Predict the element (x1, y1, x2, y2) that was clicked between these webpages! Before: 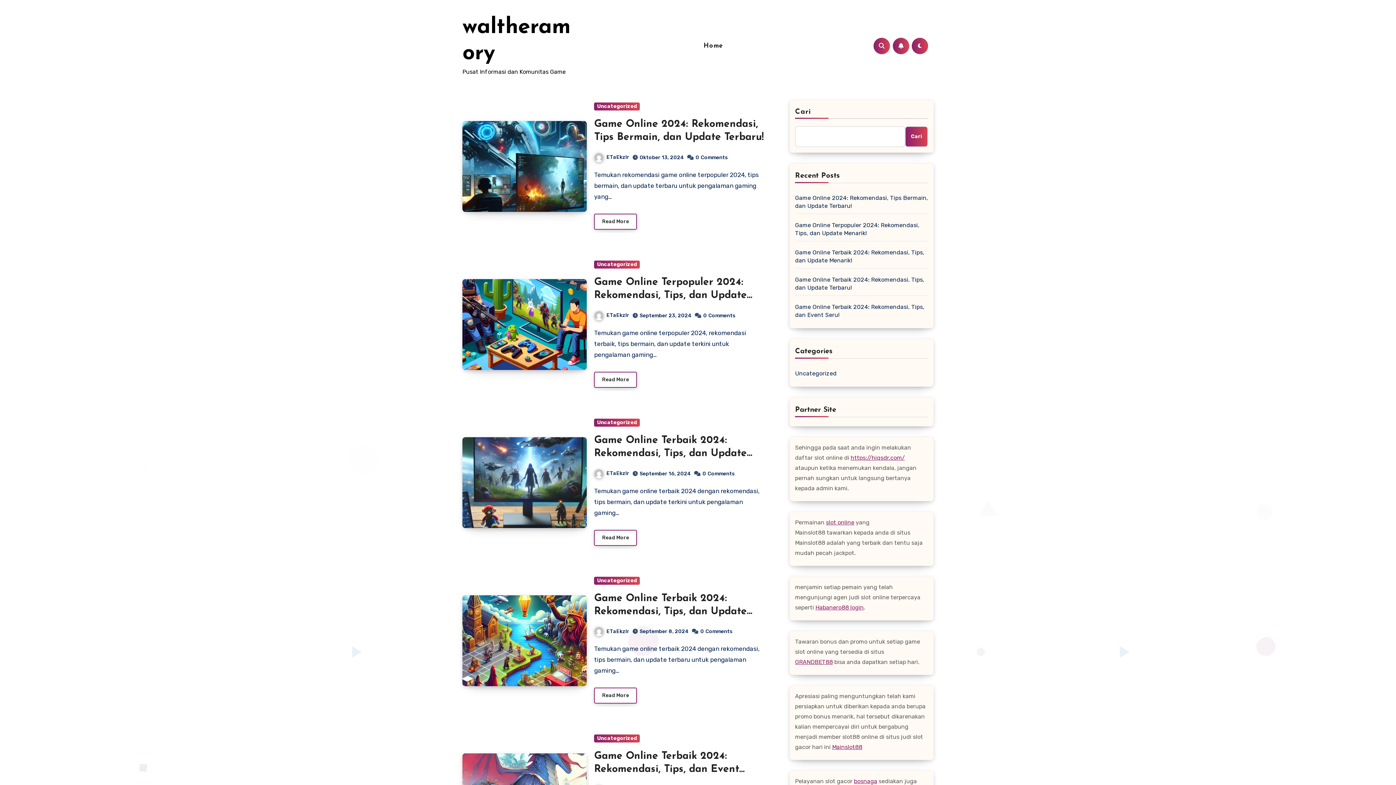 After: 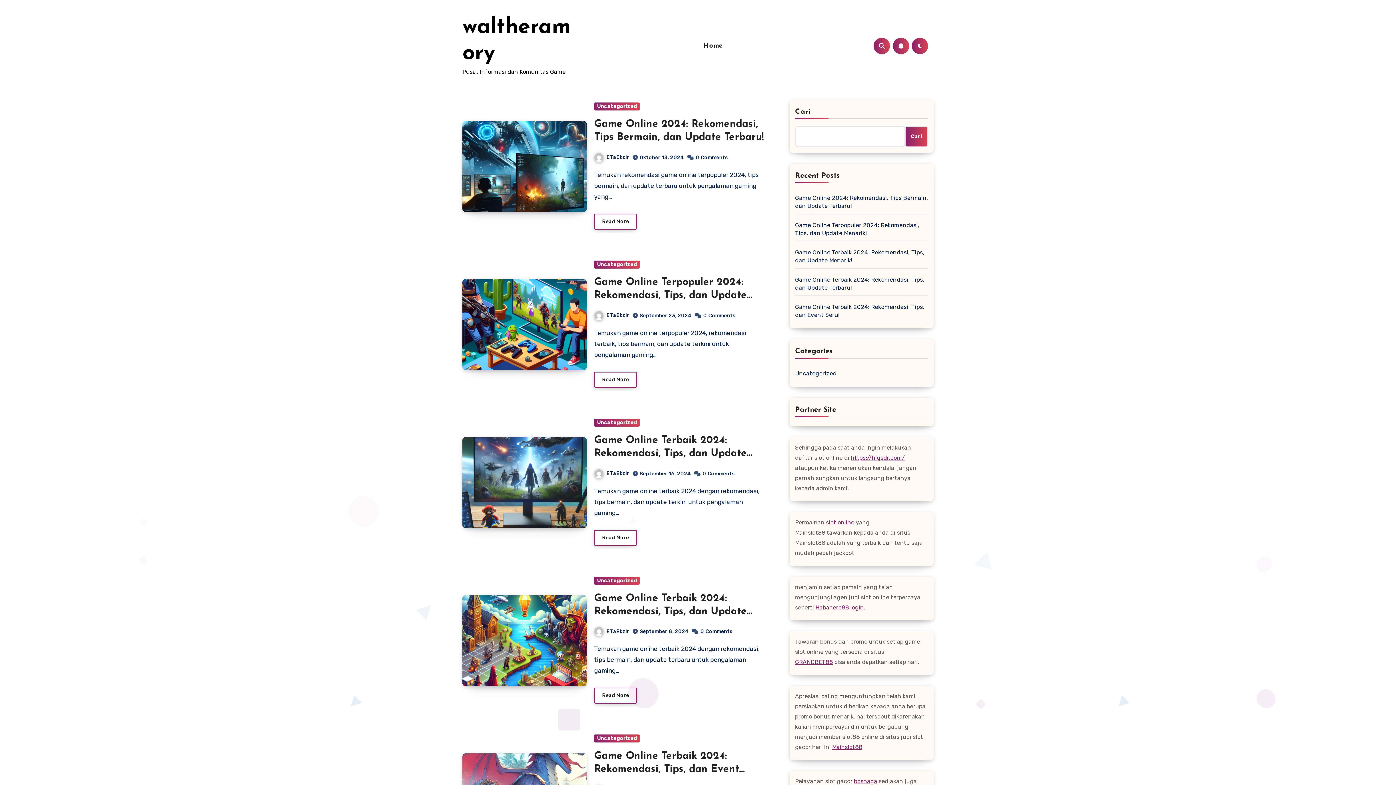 Action: bbox: (700, 41, 726, 50) label: Home